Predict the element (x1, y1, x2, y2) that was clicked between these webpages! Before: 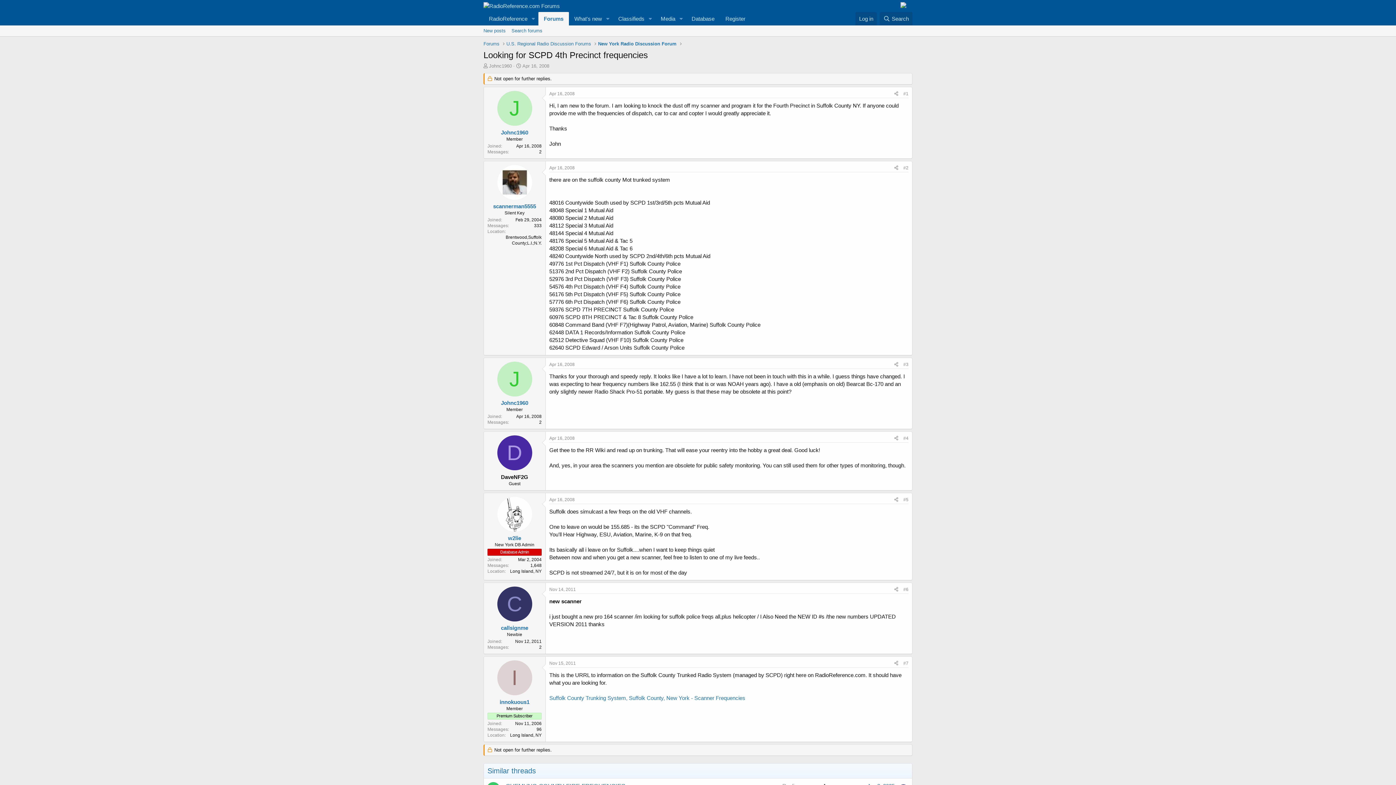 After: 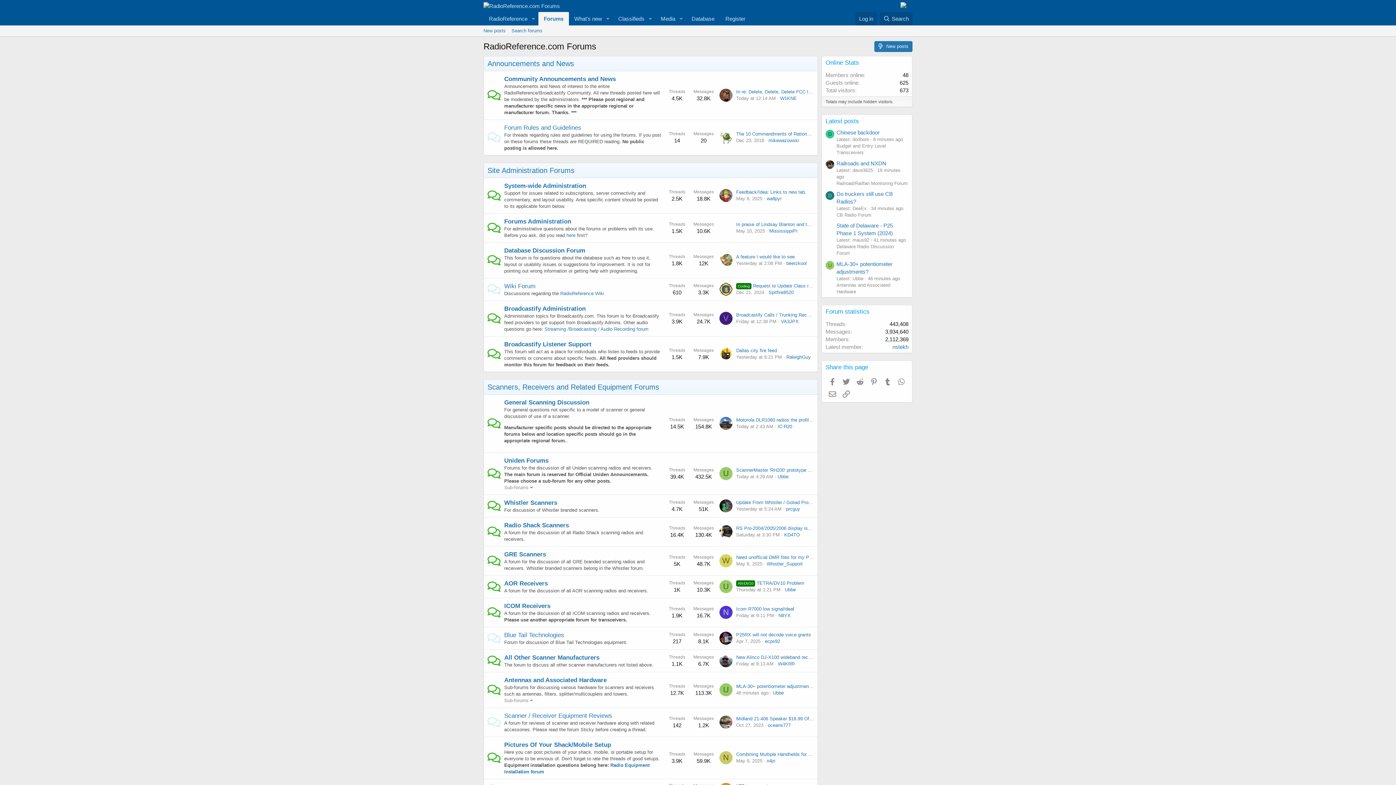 Action: bbox: (483, 2, 560, 9)